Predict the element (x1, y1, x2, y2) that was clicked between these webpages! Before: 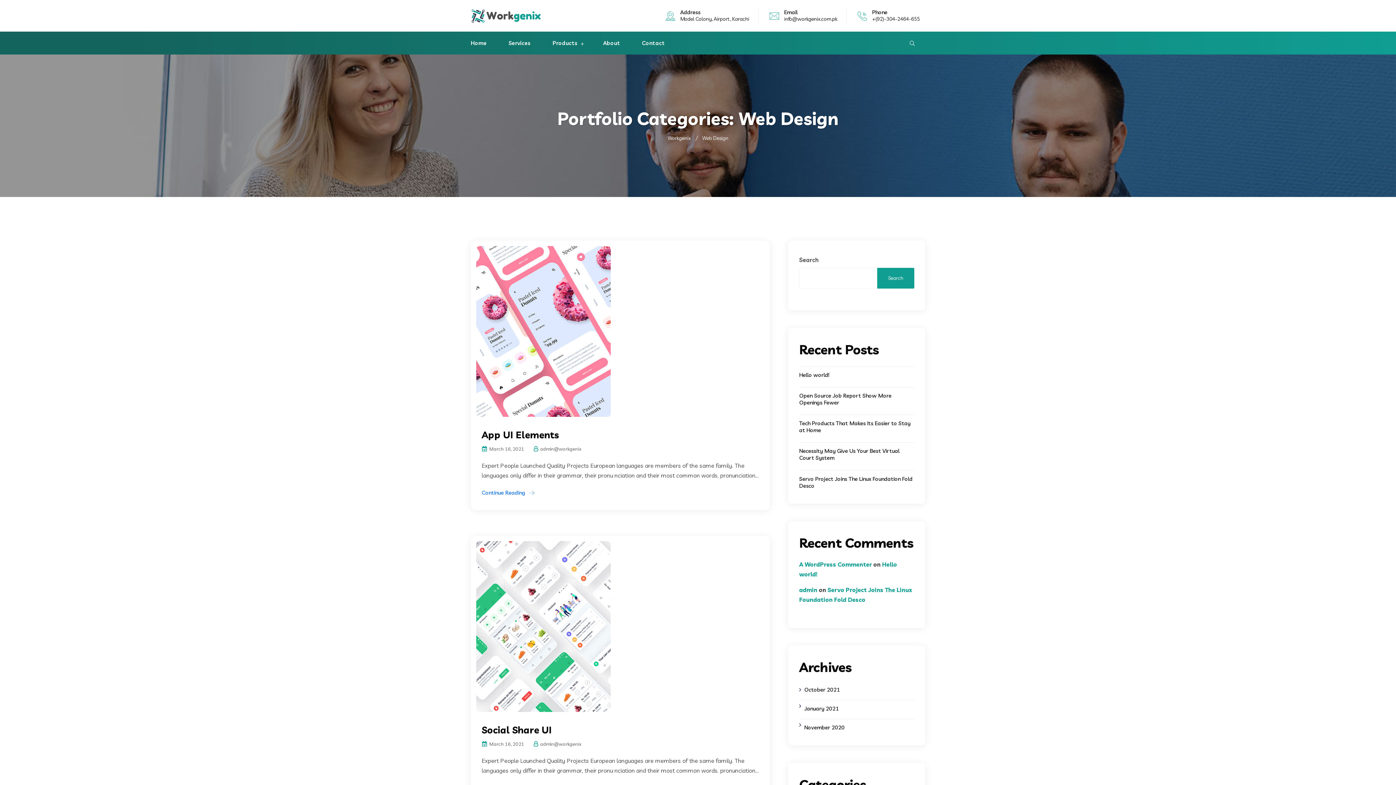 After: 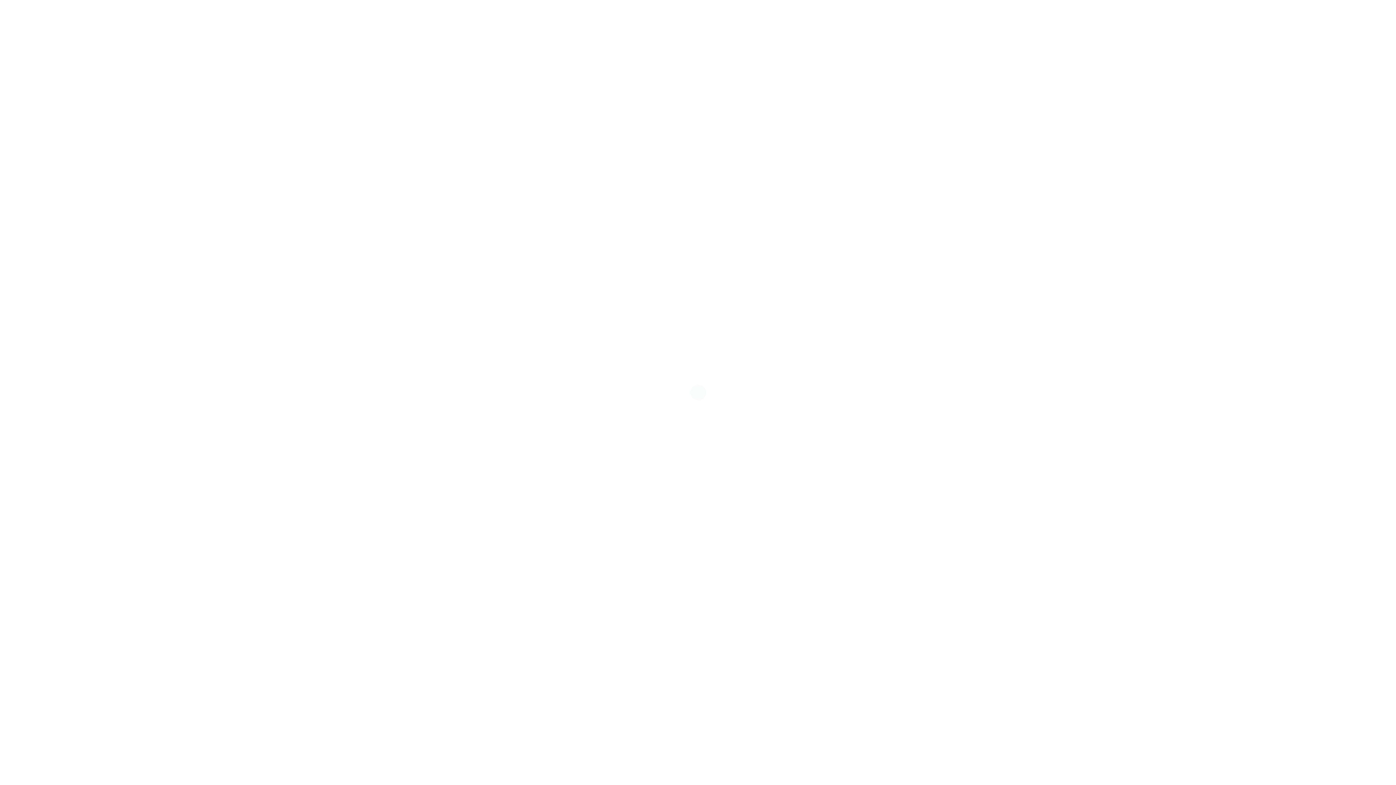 Action: bbox: (476, 622, 610, 629)